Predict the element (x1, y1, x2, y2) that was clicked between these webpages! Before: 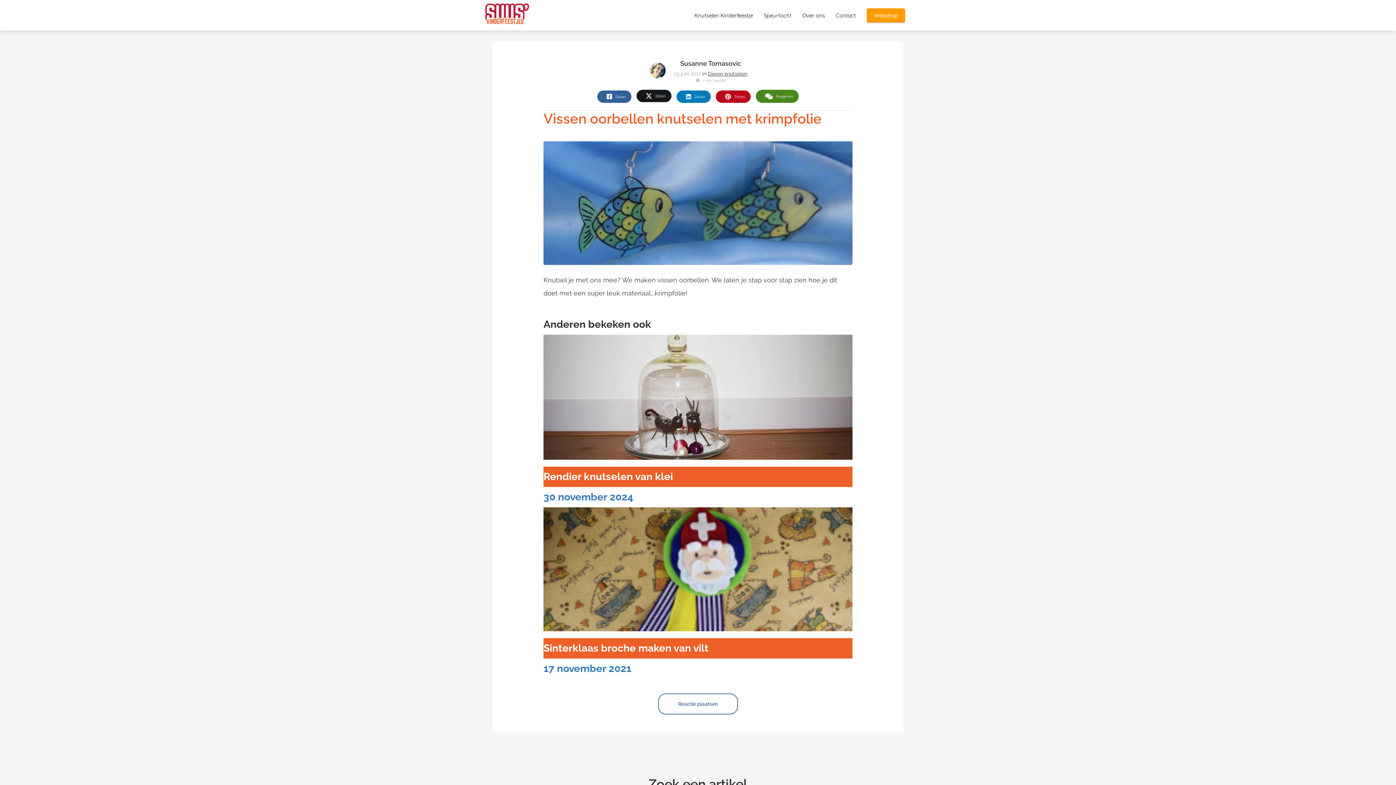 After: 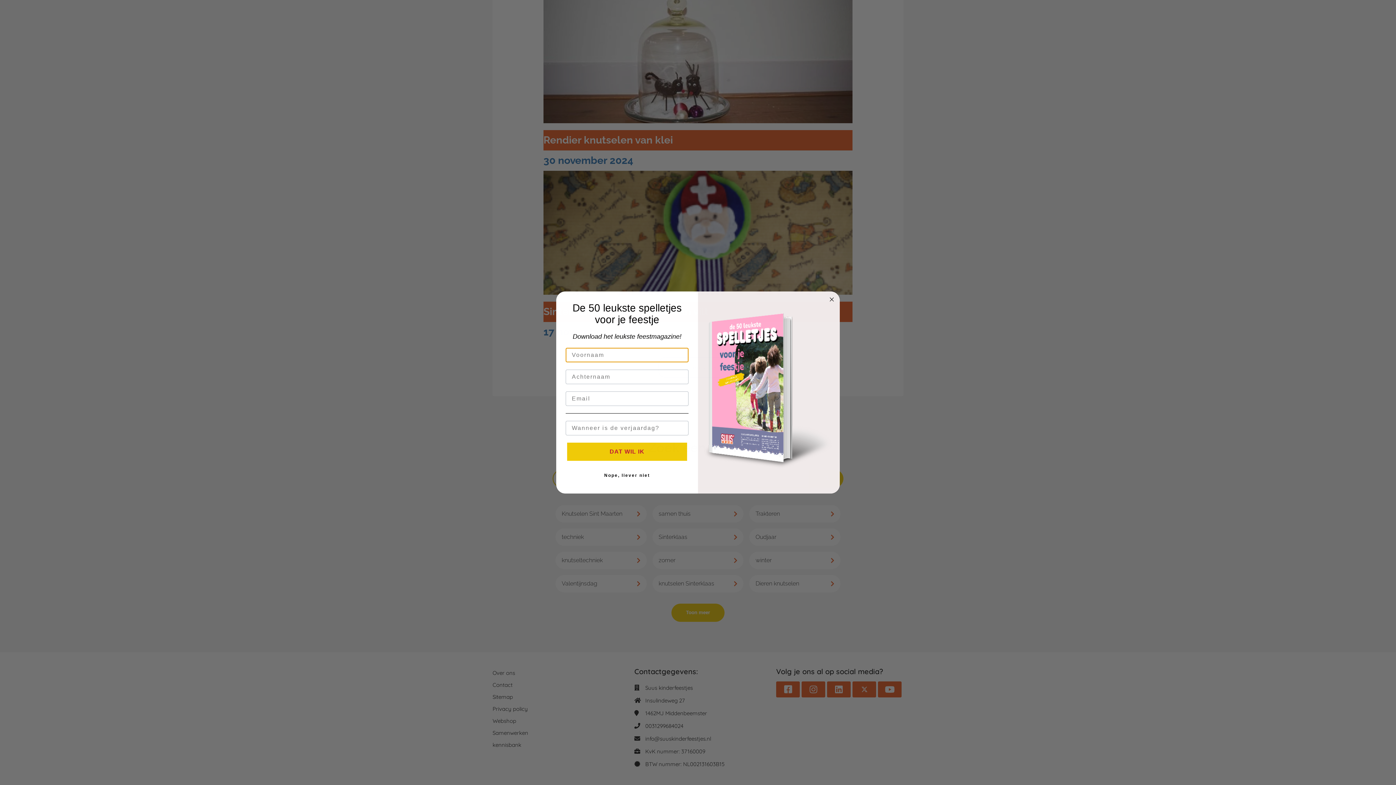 Action: label: Reageren bbox: (756, 89, 798, 102)